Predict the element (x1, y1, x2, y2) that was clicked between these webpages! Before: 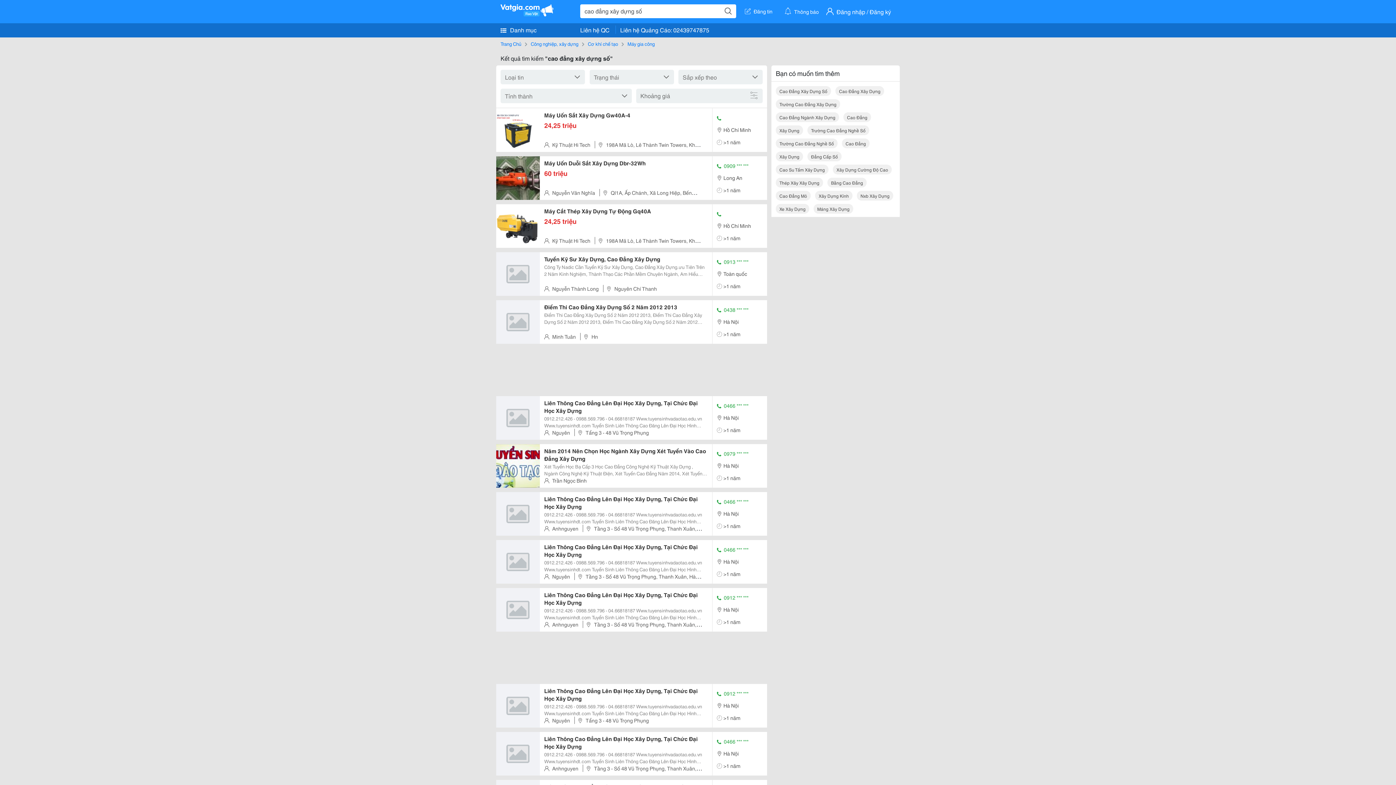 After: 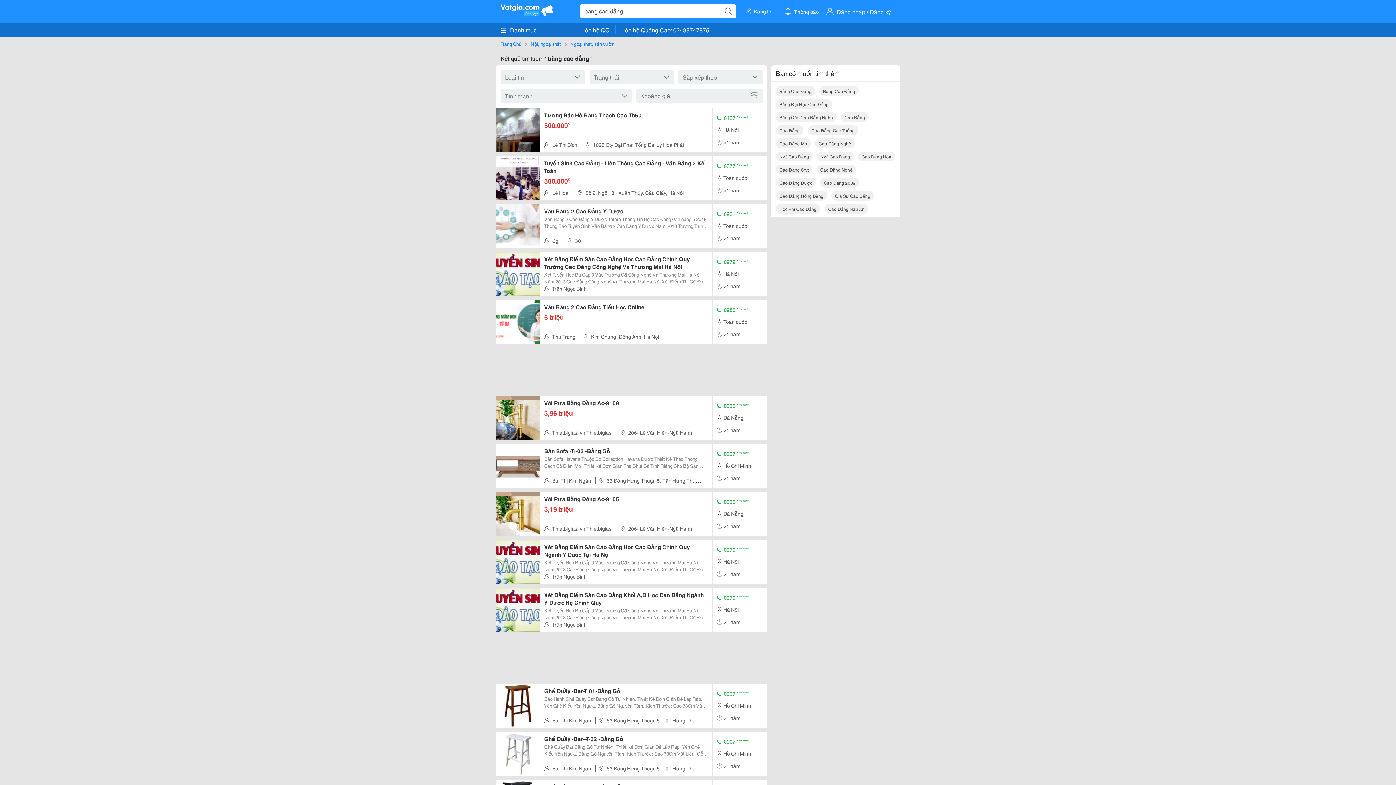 Action: label: Bằng Cao Đẳng bbox: (827, 177, 866, 187)